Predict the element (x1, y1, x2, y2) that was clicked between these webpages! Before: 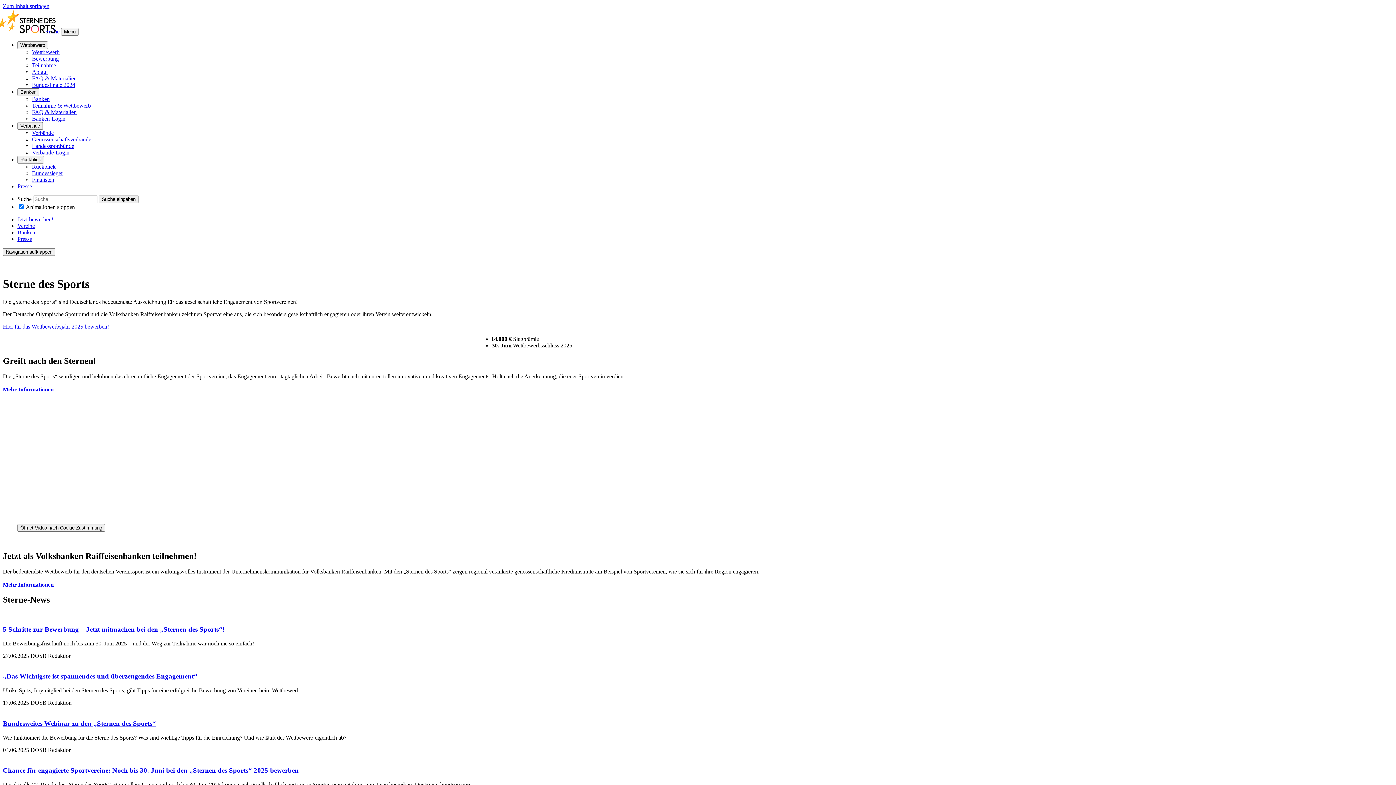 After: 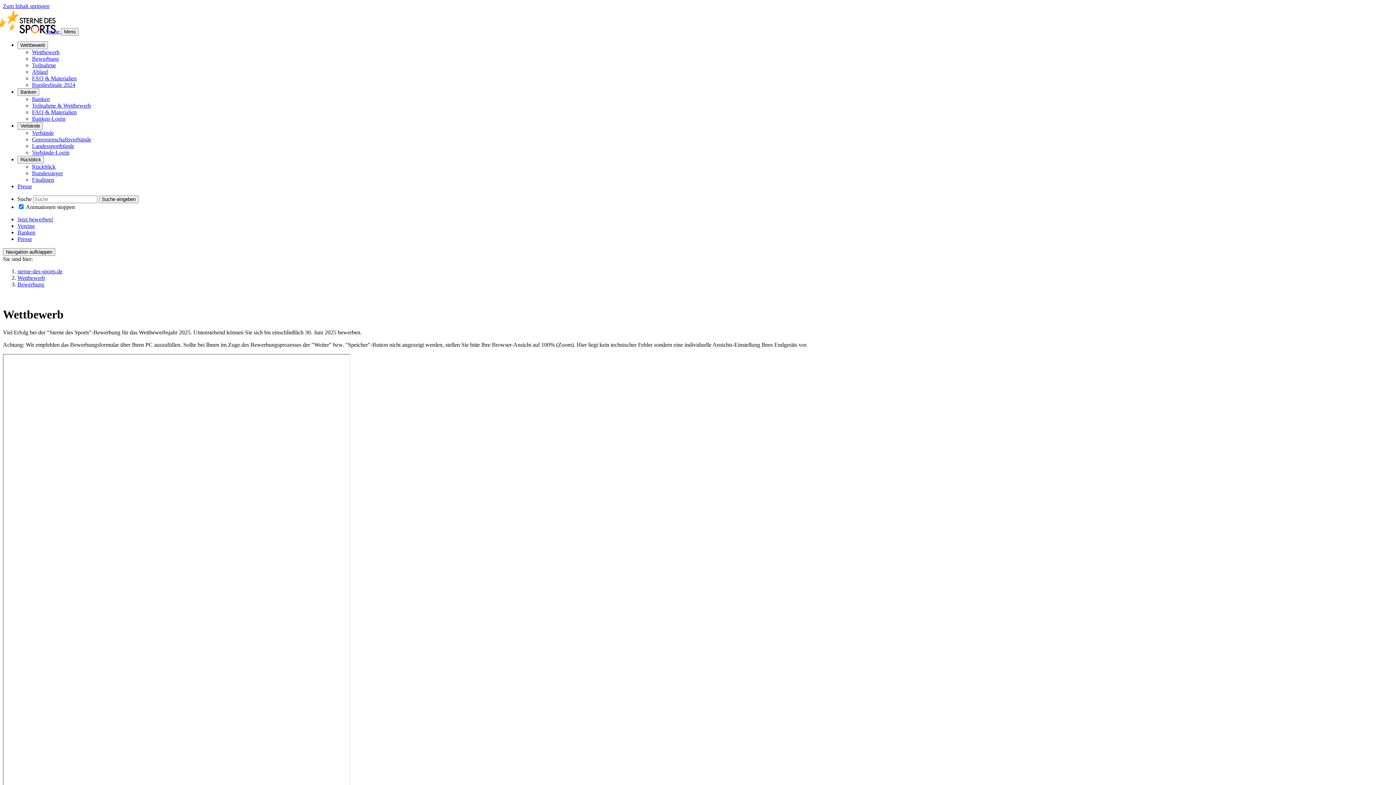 Action: bbox: (32, 55, 58, 61) label: Bewerbung